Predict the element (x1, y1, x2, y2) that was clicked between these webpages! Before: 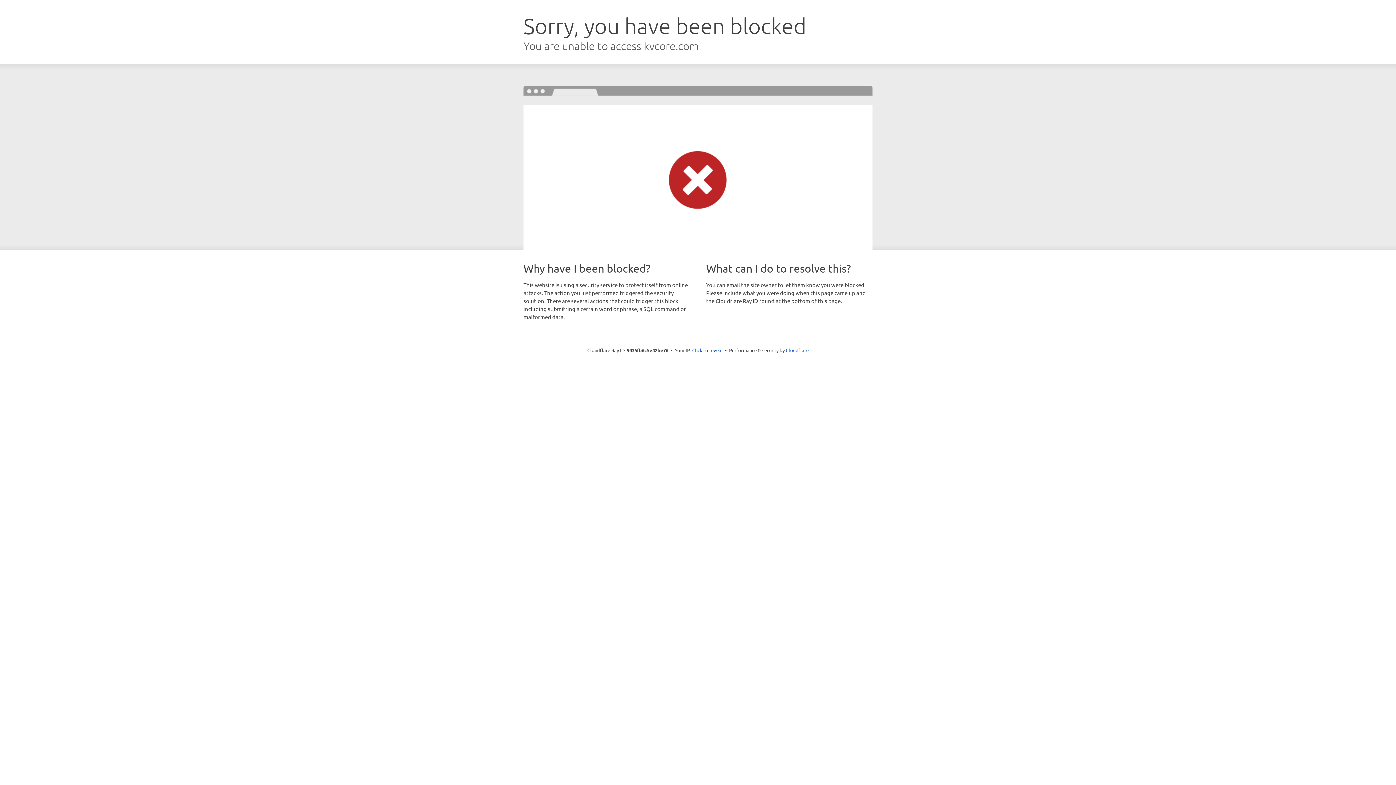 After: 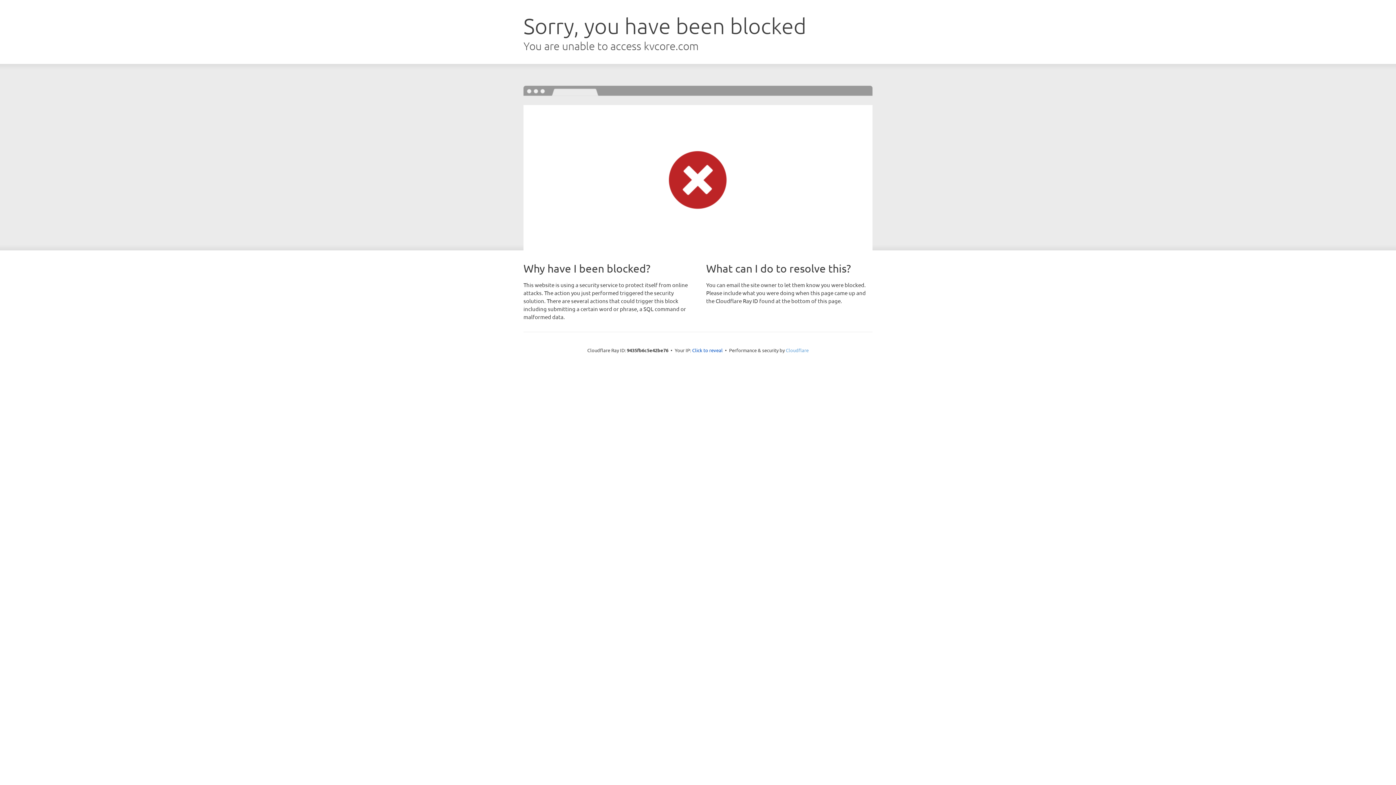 Action: bbox: (786, 347, 808, 353) label: Cloudflare